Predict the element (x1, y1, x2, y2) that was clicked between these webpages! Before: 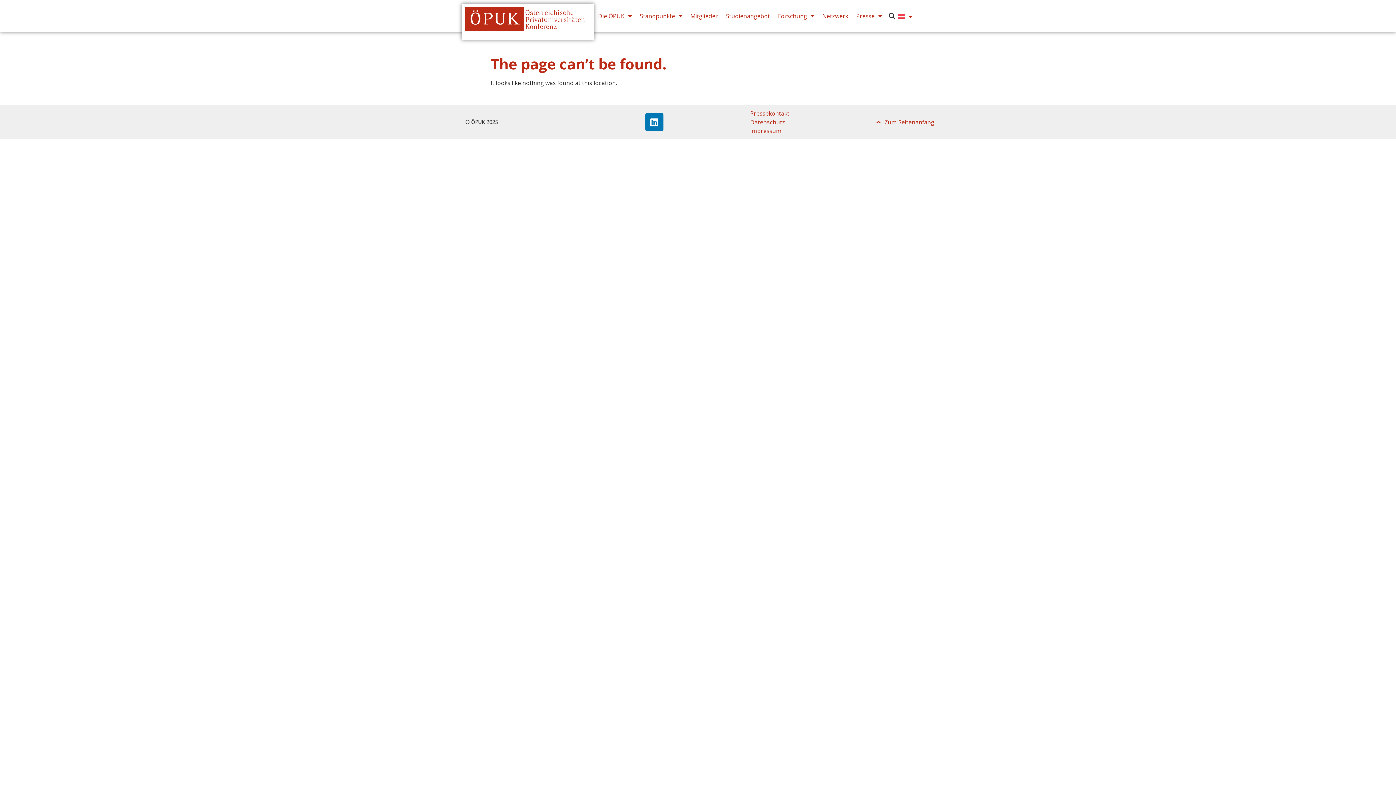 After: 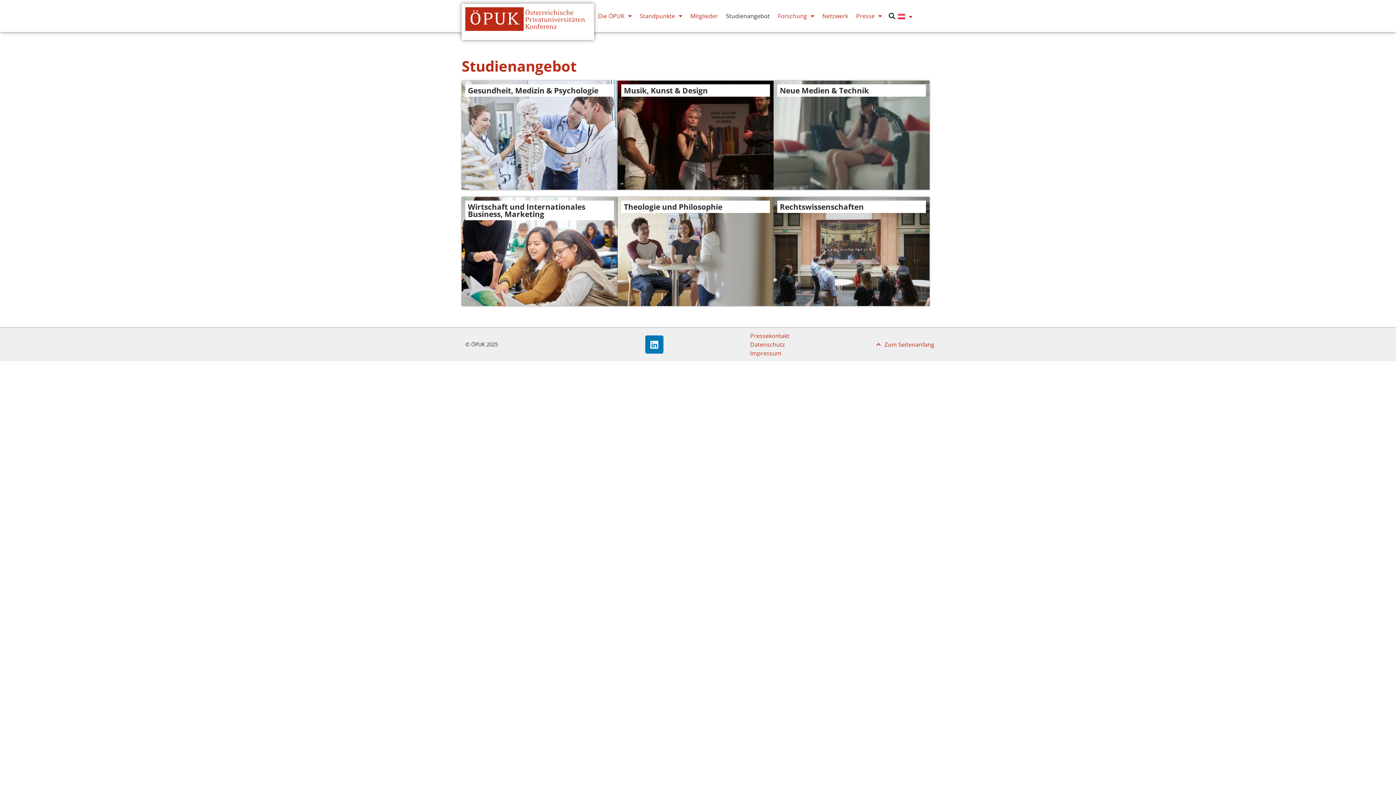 Action: label: Studienangebot bbox: (722, 7, 774, 24)